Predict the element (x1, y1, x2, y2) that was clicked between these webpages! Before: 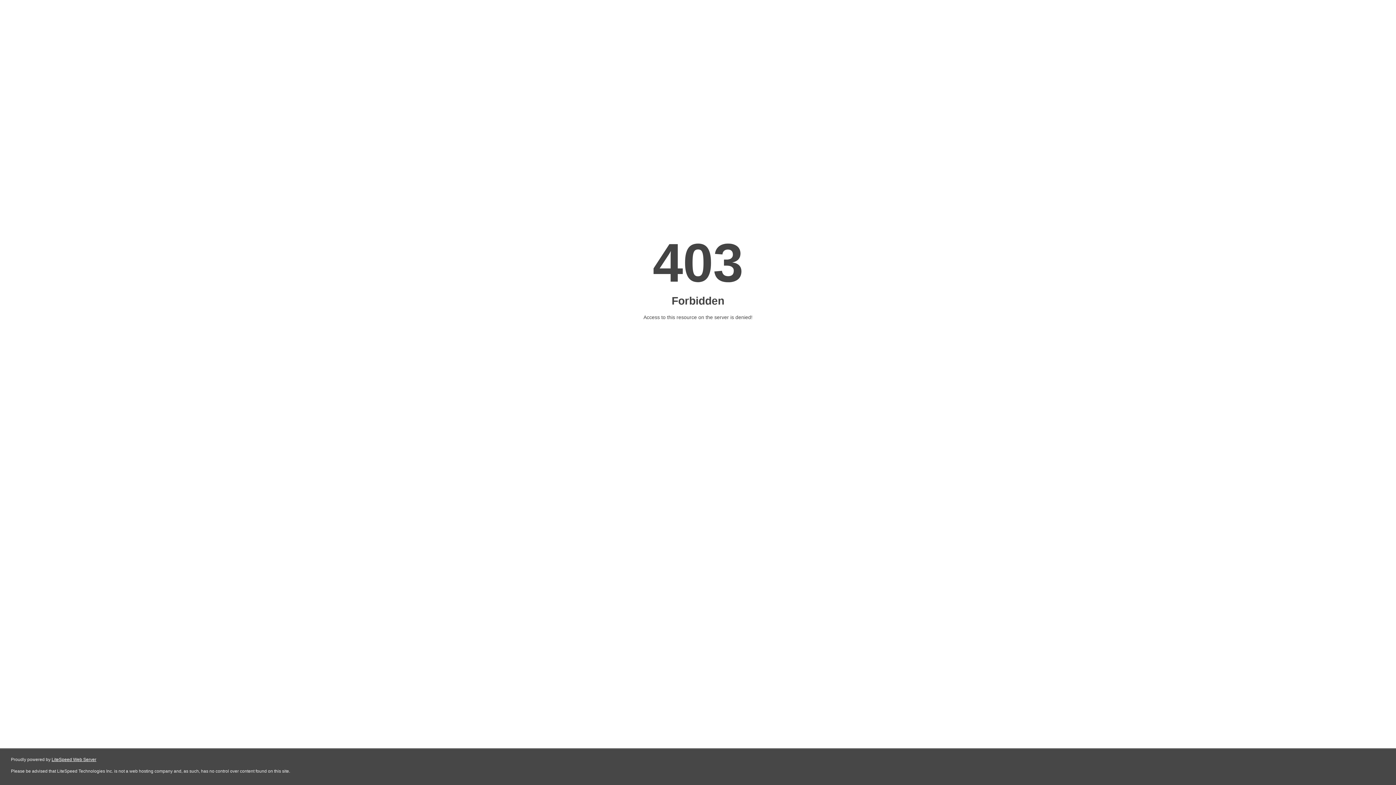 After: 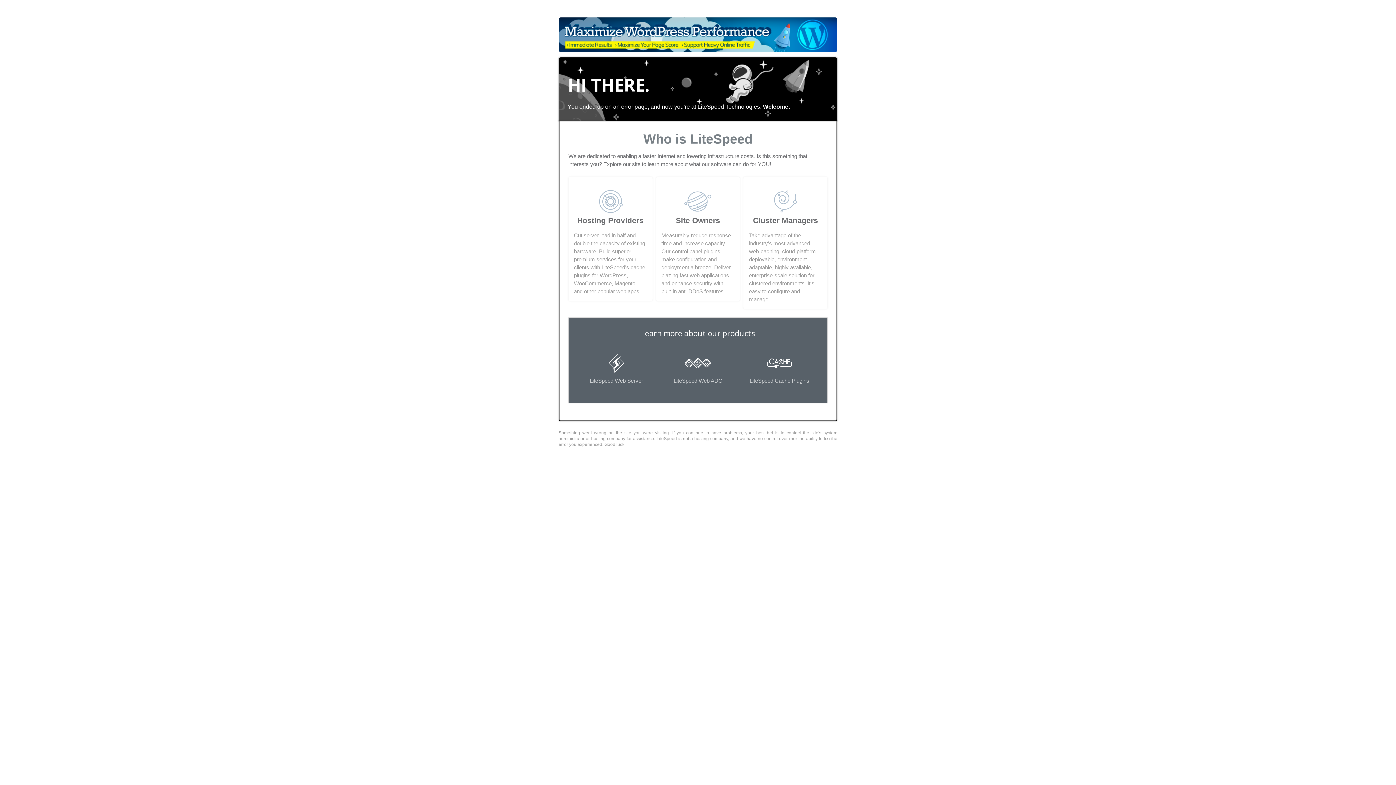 Action: bbox: (51, 757, 96, 762) label: LiteSpeed Web Server